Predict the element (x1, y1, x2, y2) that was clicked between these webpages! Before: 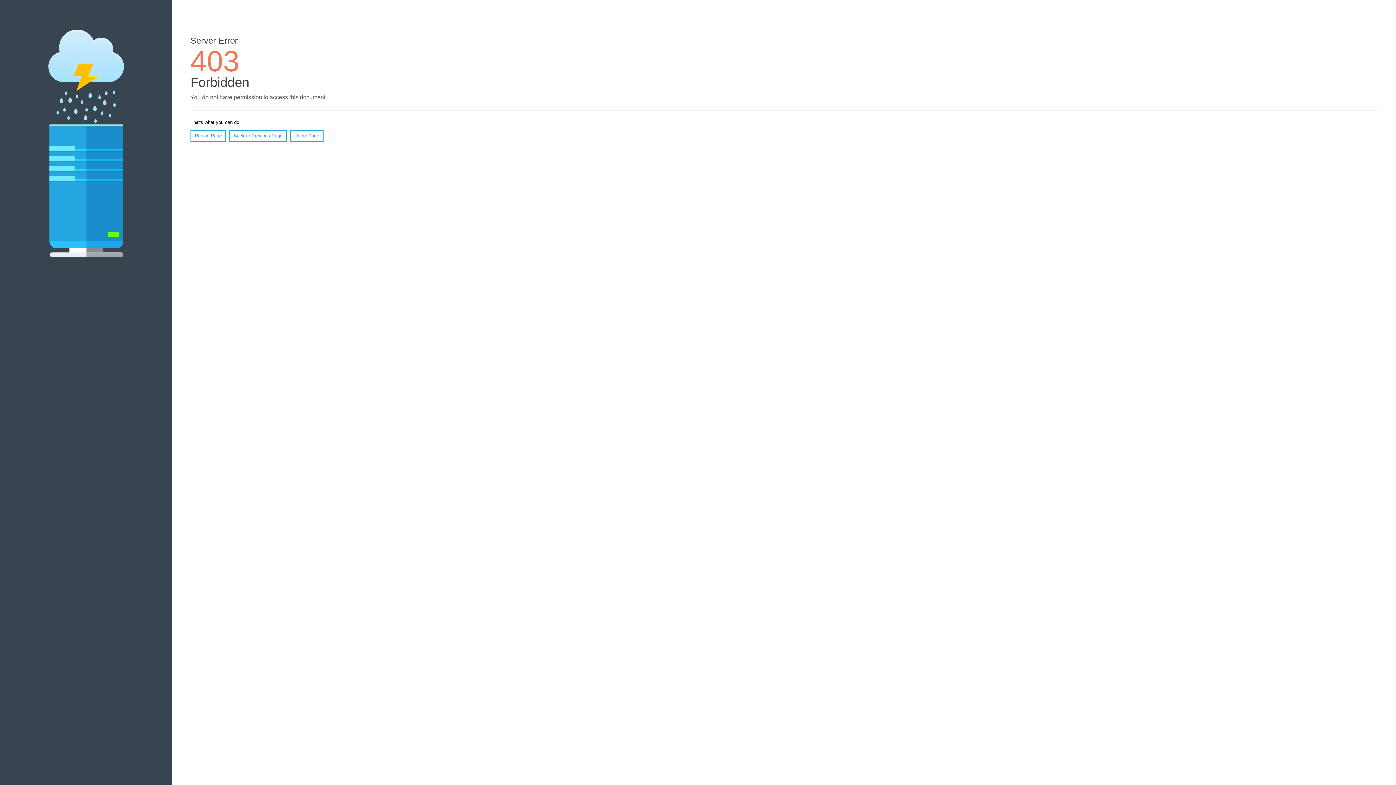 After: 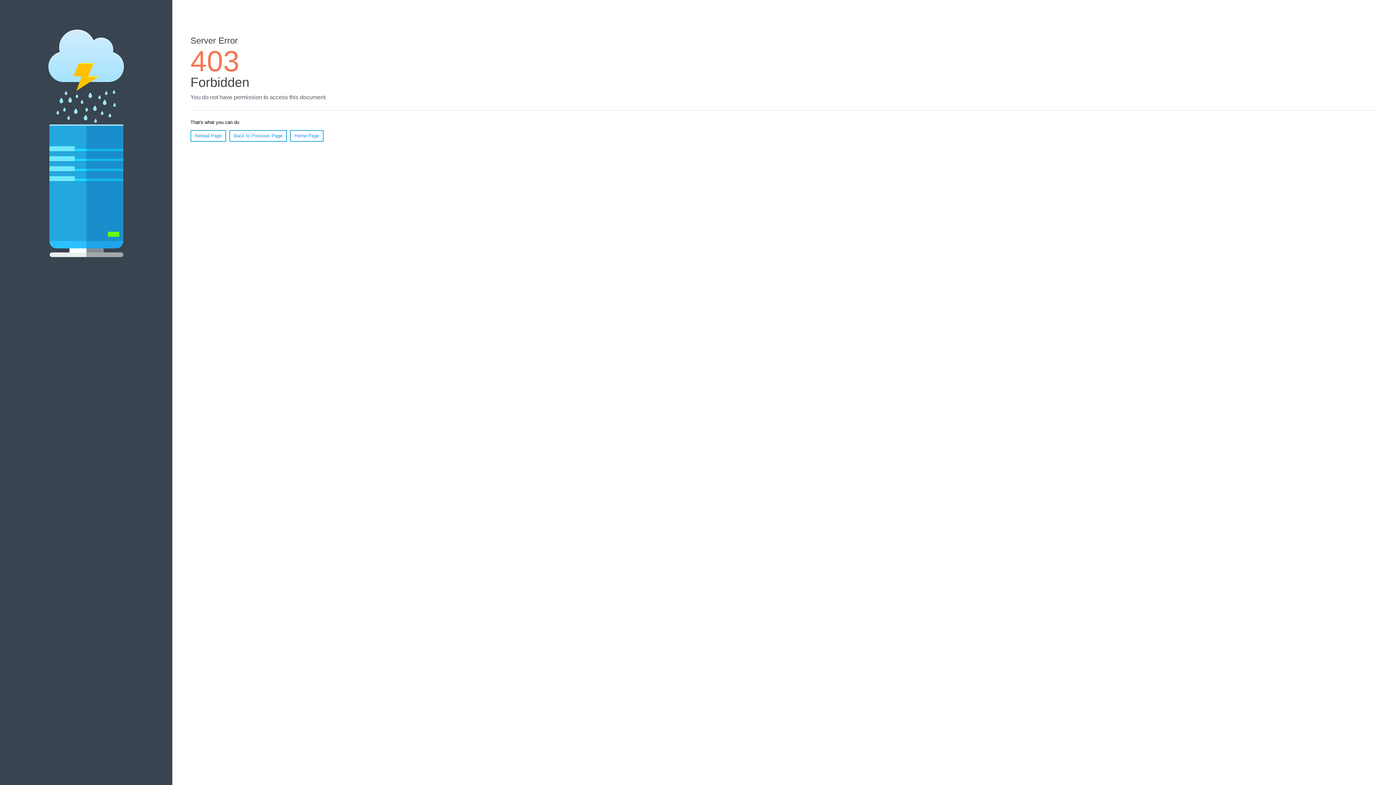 Action: label: Reload Page bbox: (190, 130, 226, 141)